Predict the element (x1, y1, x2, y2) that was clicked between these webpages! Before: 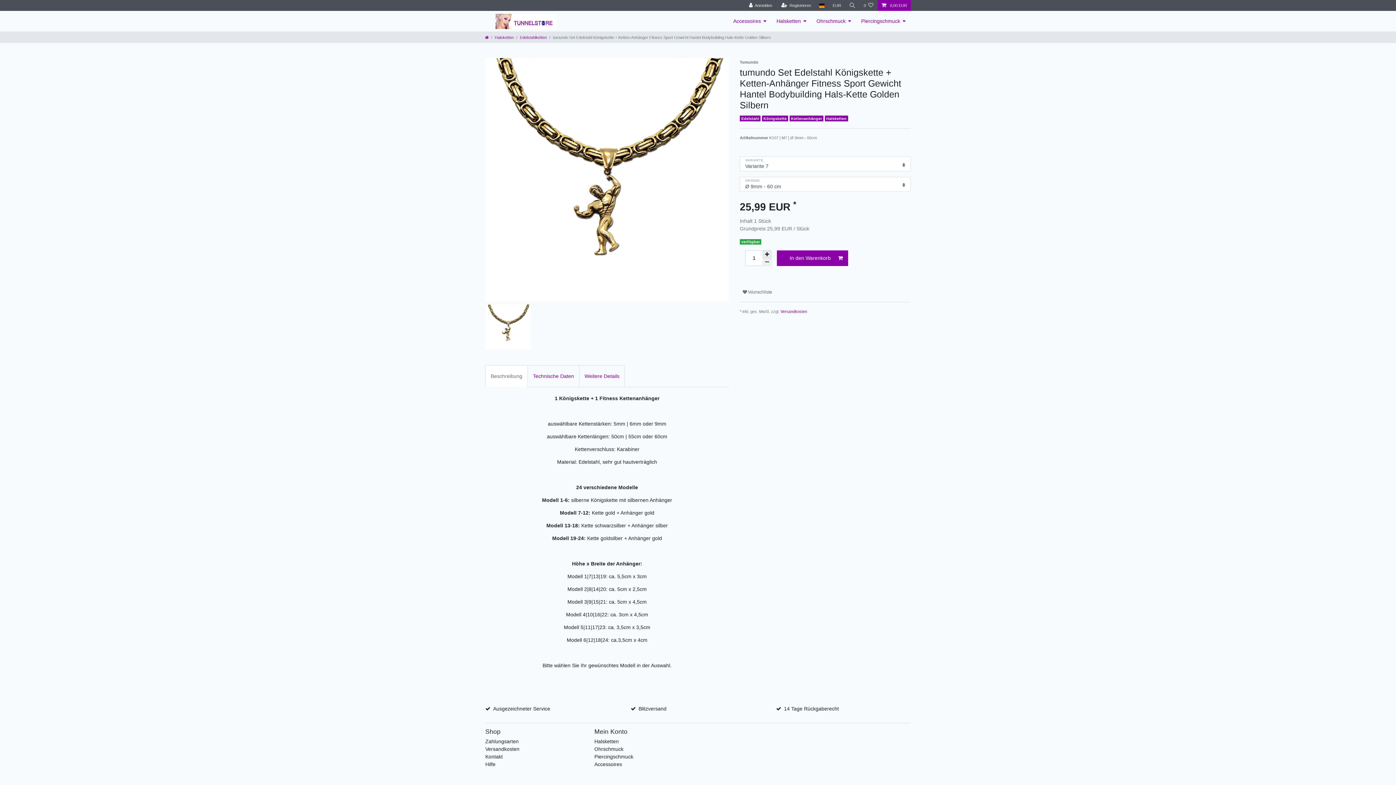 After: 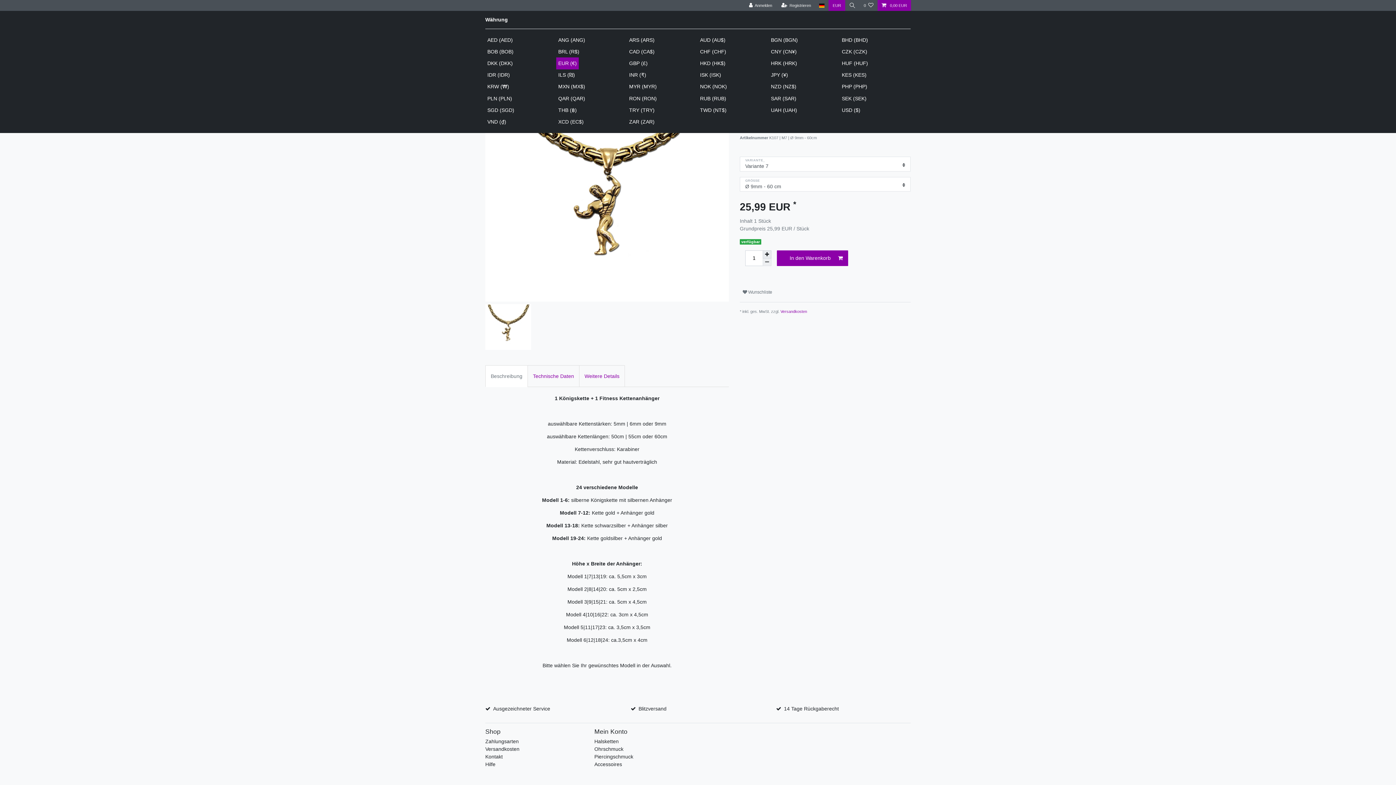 Action: label: Währung bbox: (828, 0, 845, 10)